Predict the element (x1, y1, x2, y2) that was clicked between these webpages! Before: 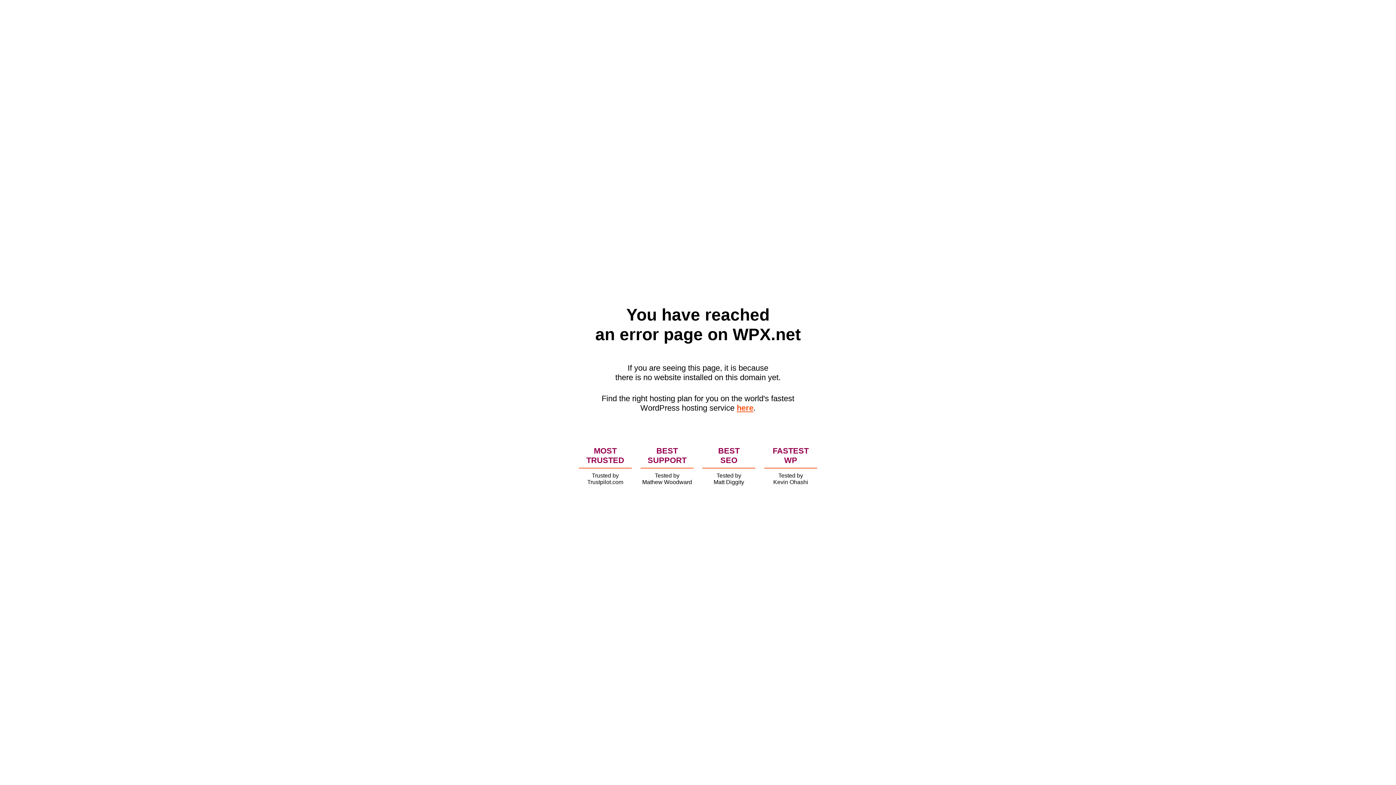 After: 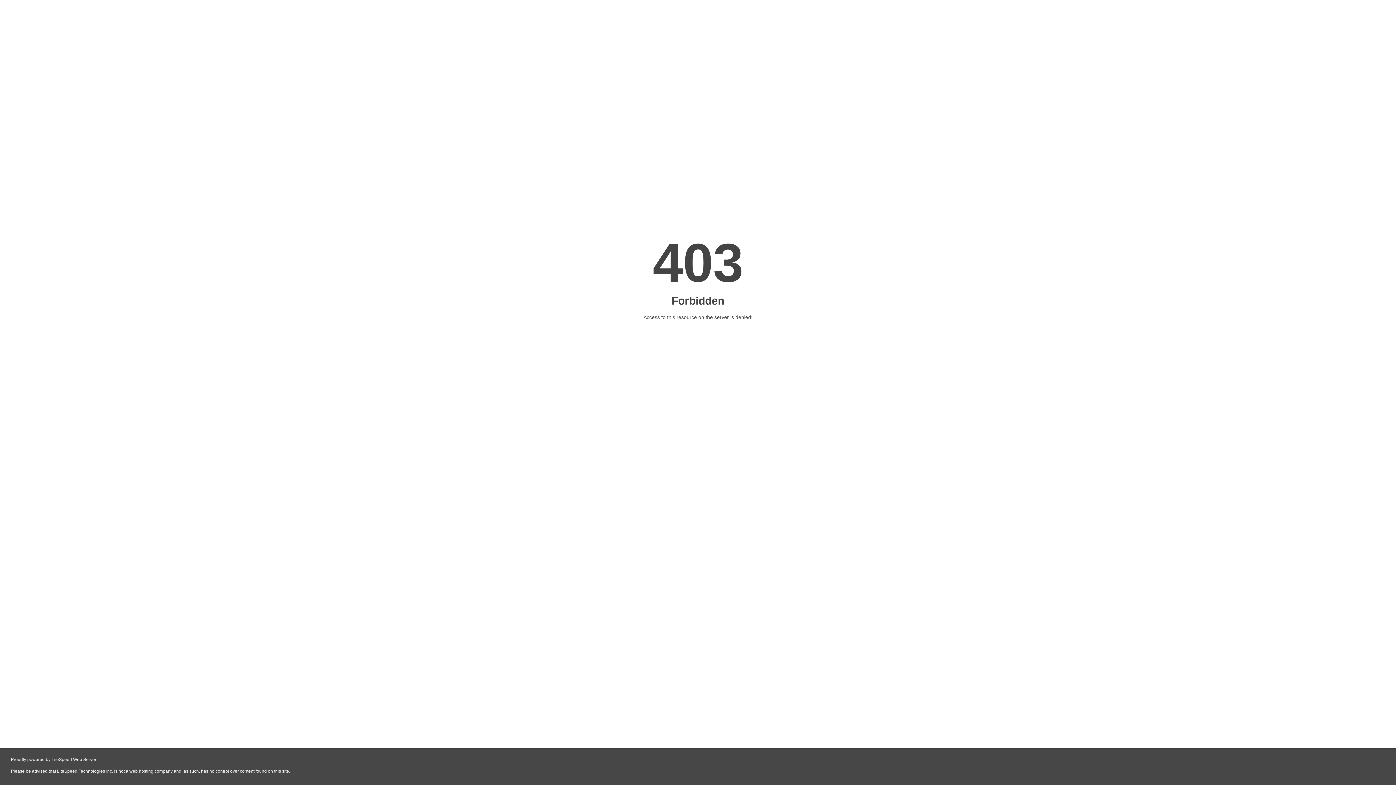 Action: bbox: (736, 403, 753, 412) label: here